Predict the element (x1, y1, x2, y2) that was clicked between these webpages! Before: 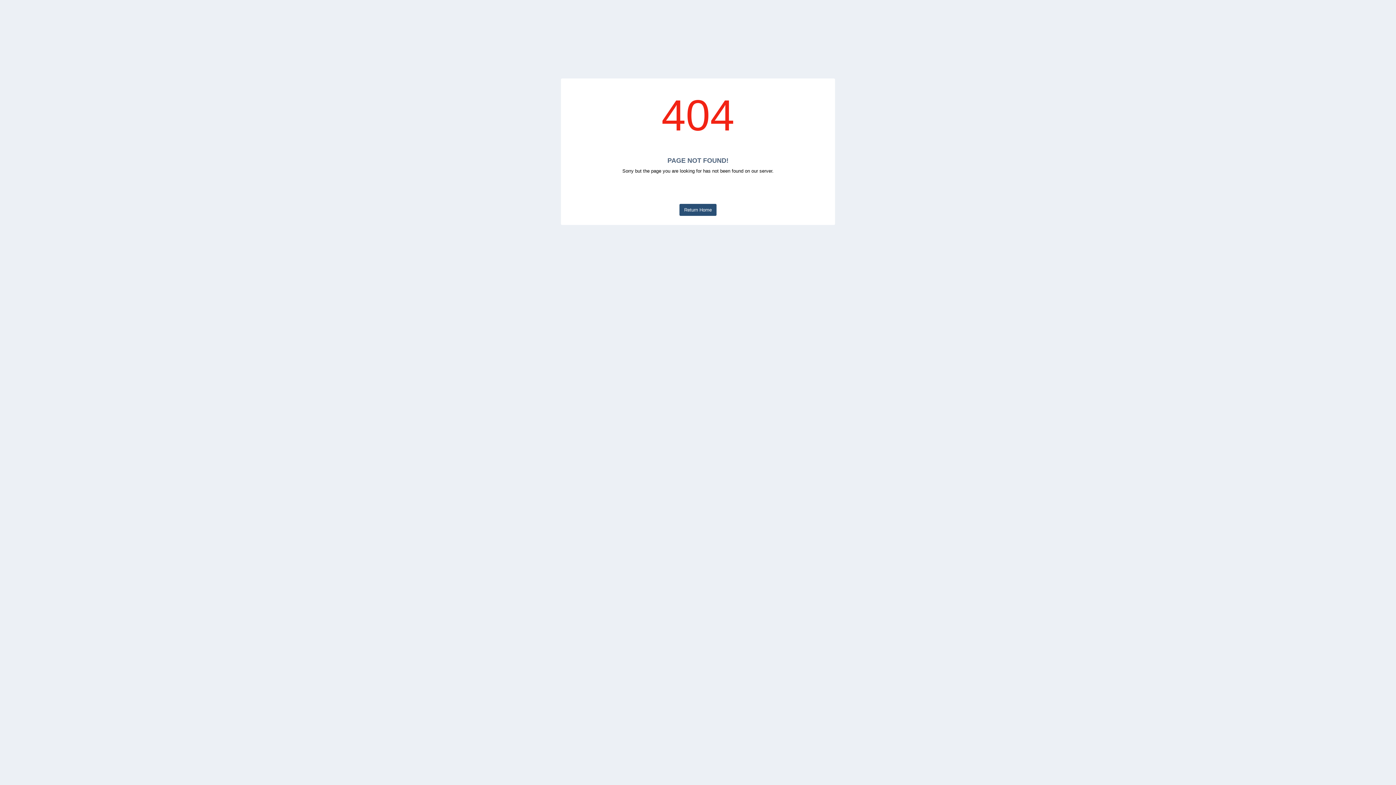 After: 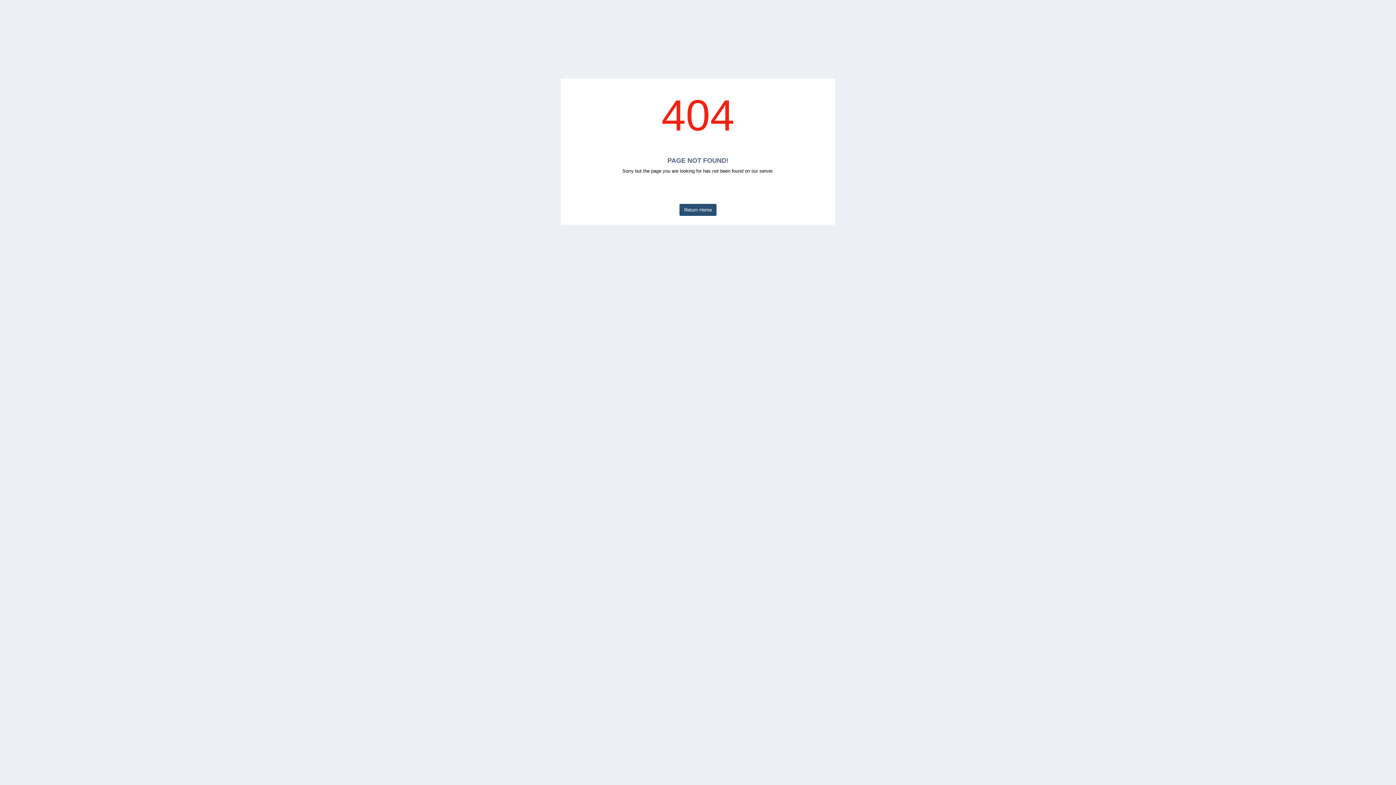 Action: label: Return Home bbox: (679, 204, 716, 216)